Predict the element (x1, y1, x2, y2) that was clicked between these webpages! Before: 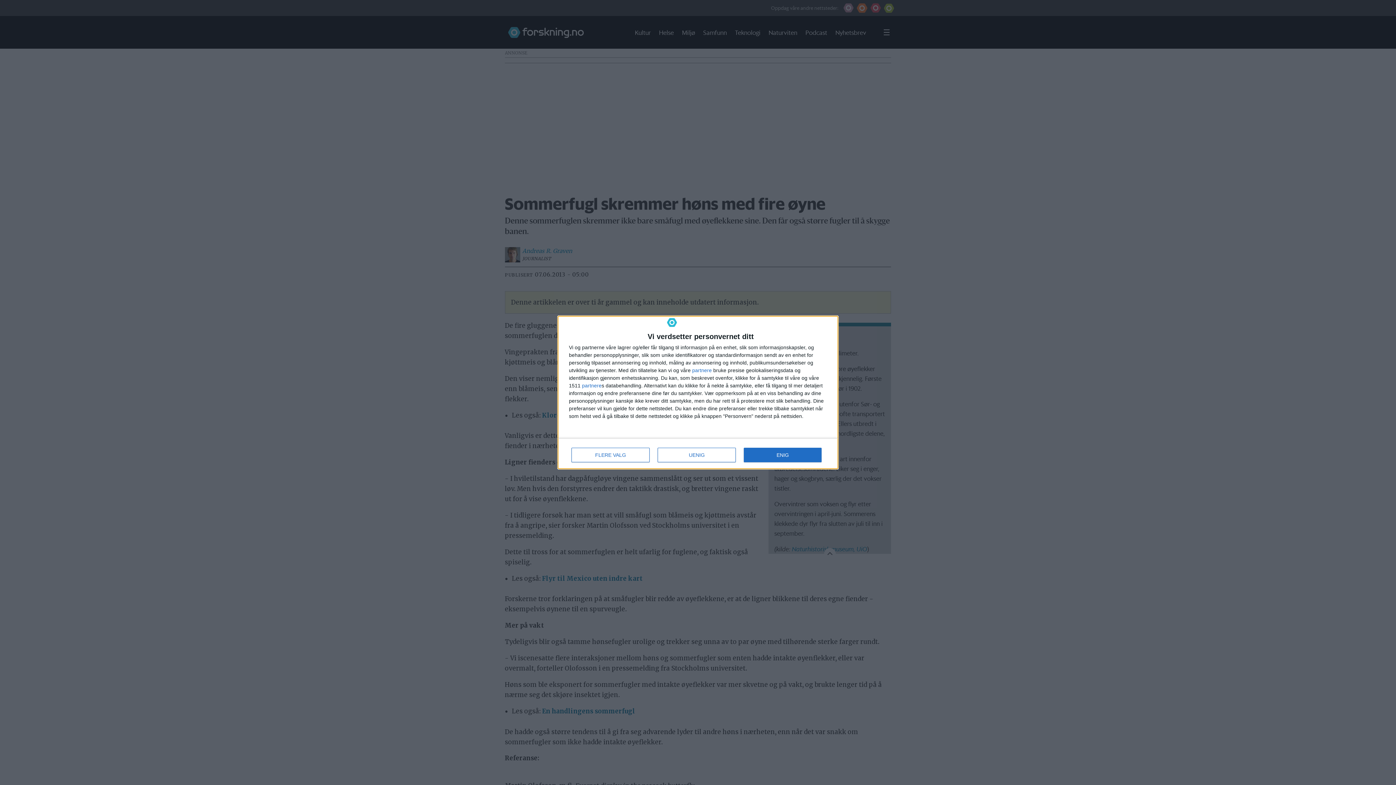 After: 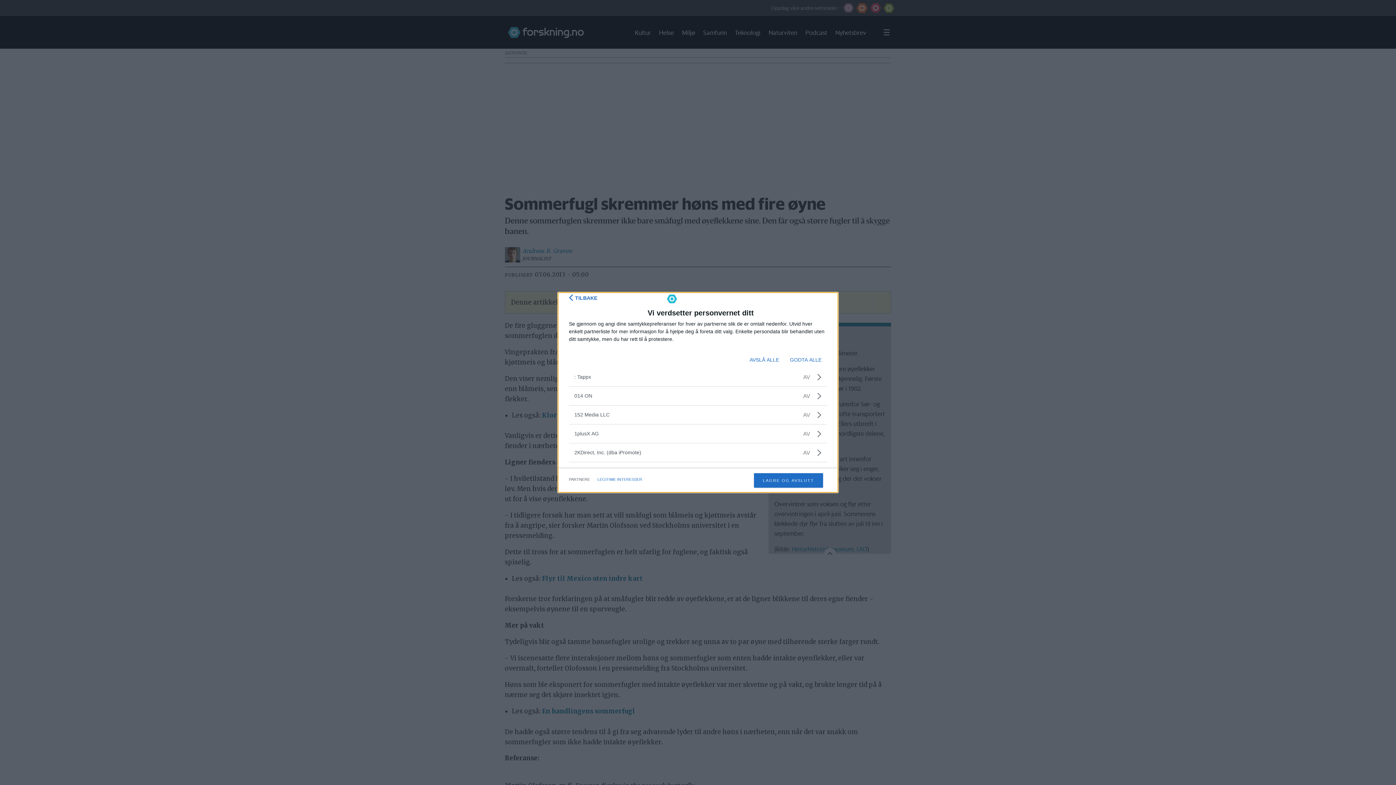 Action: label: partnere bbox: (582, 383, 601, 388)